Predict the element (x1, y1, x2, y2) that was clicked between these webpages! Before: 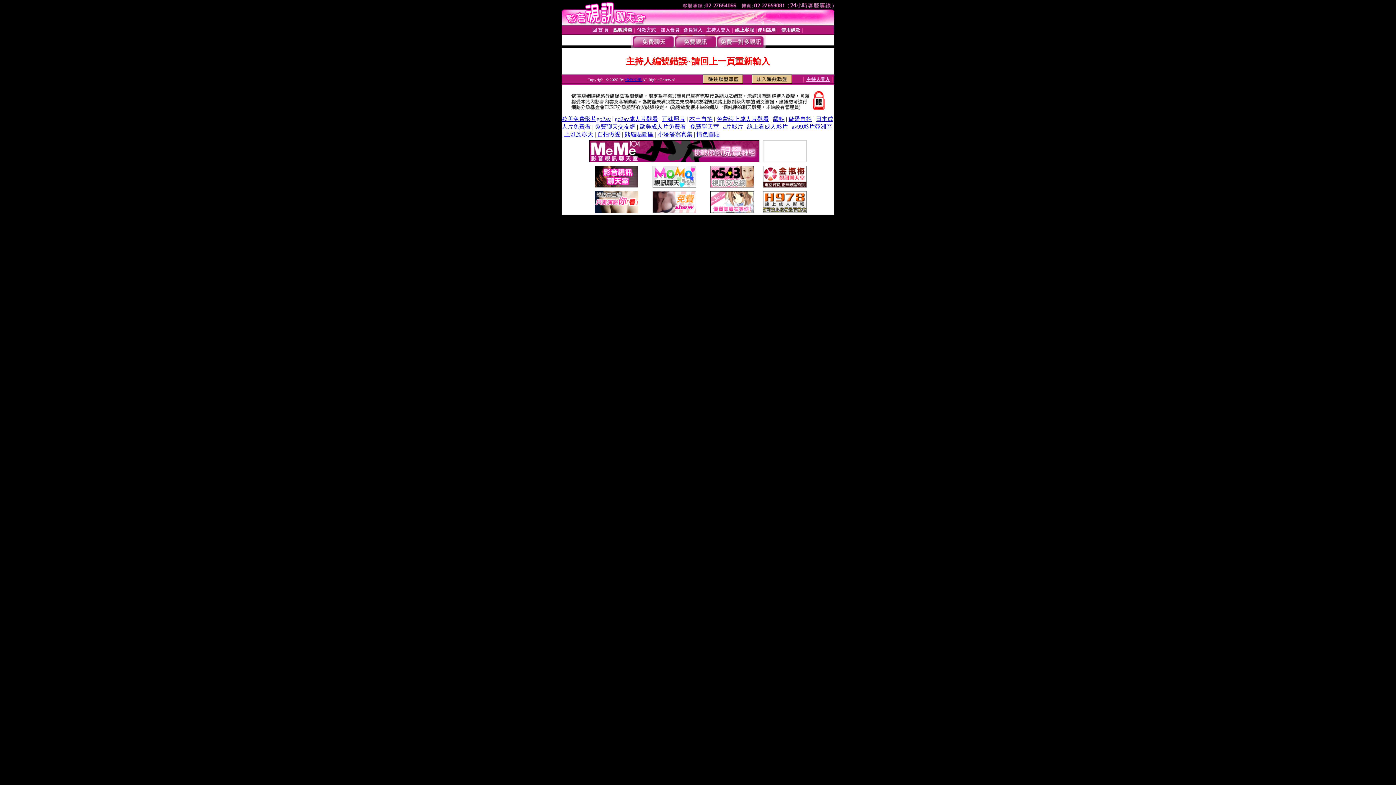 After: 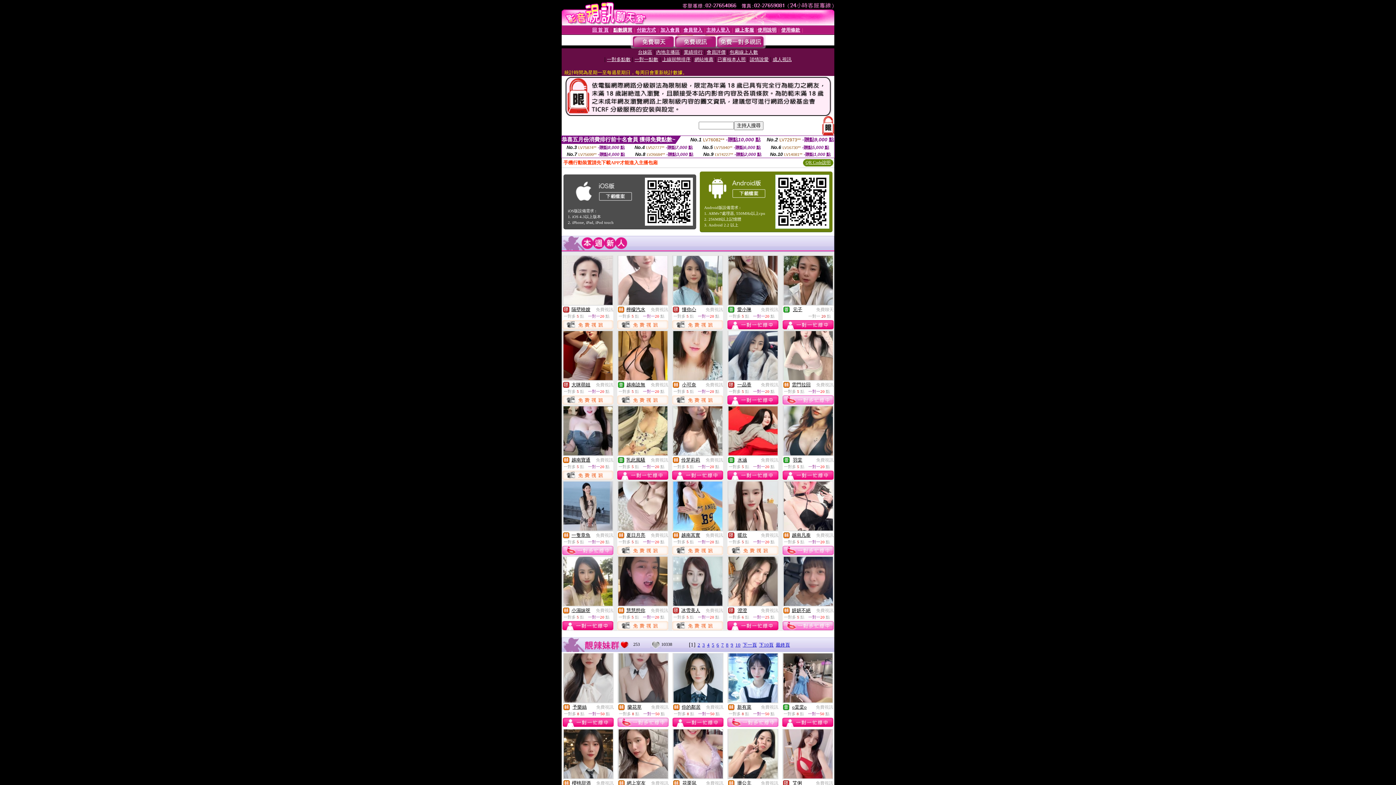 Action: bbox: (592, 26, 608, 32) label: 回 首 頁